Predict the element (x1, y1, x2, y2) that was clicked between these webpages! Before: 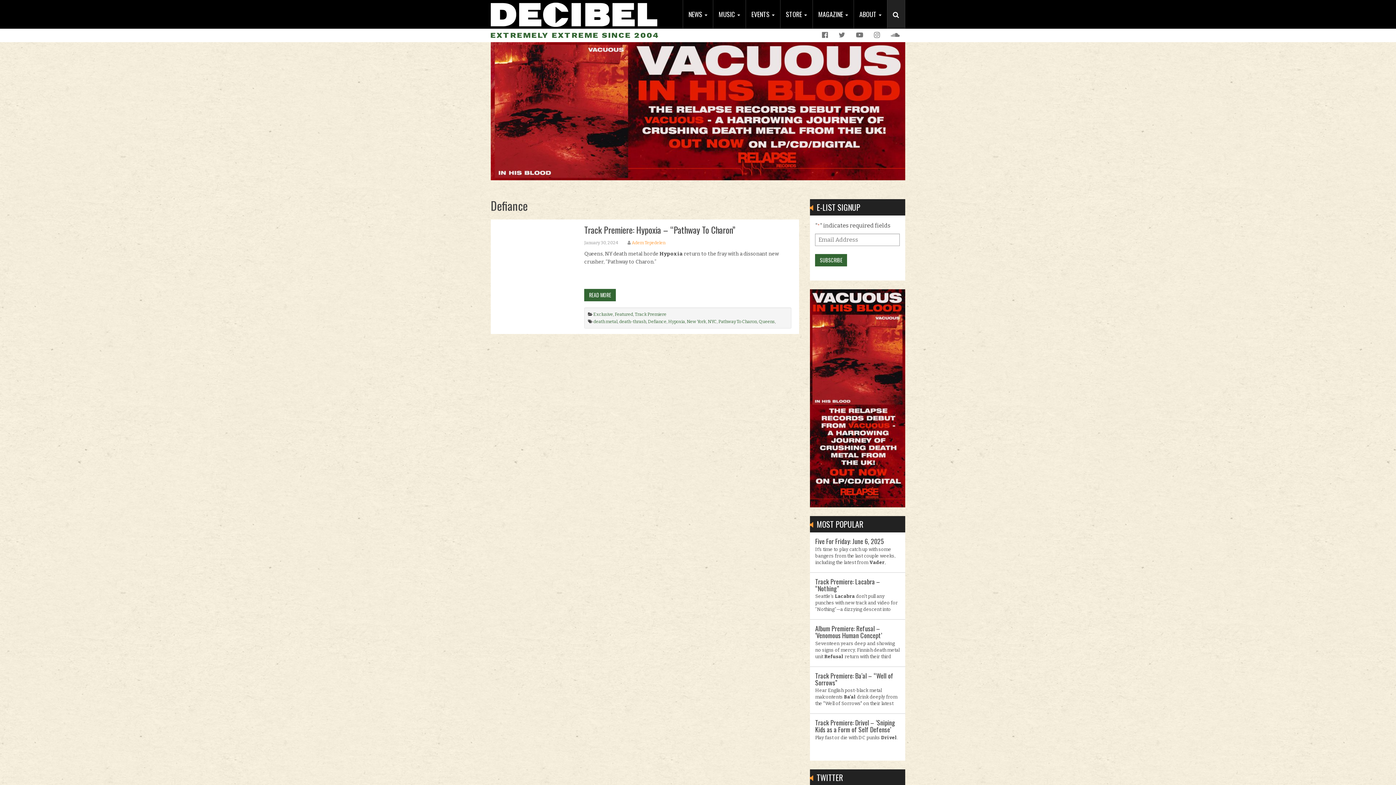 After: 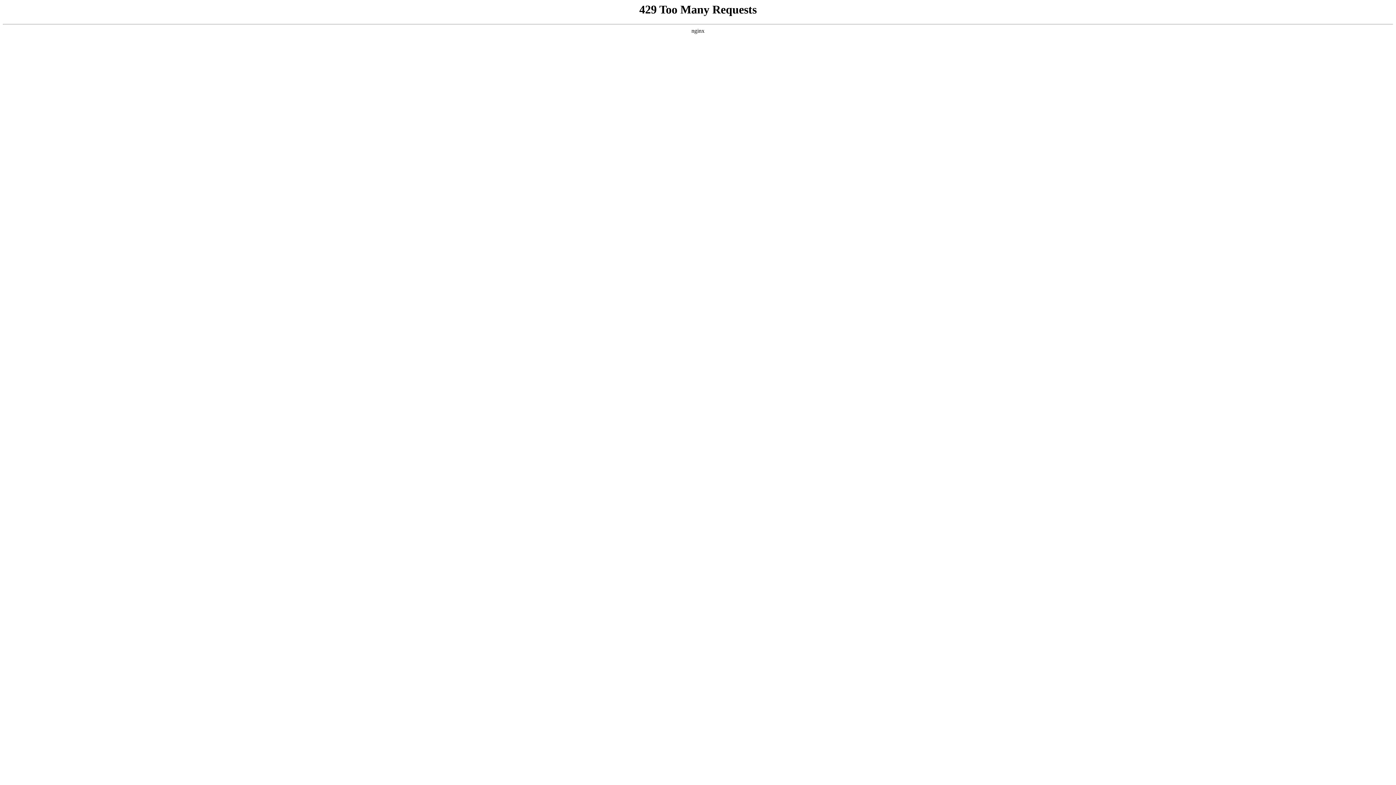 Action: label: Featured bbox: (615, 312, 633, 317)